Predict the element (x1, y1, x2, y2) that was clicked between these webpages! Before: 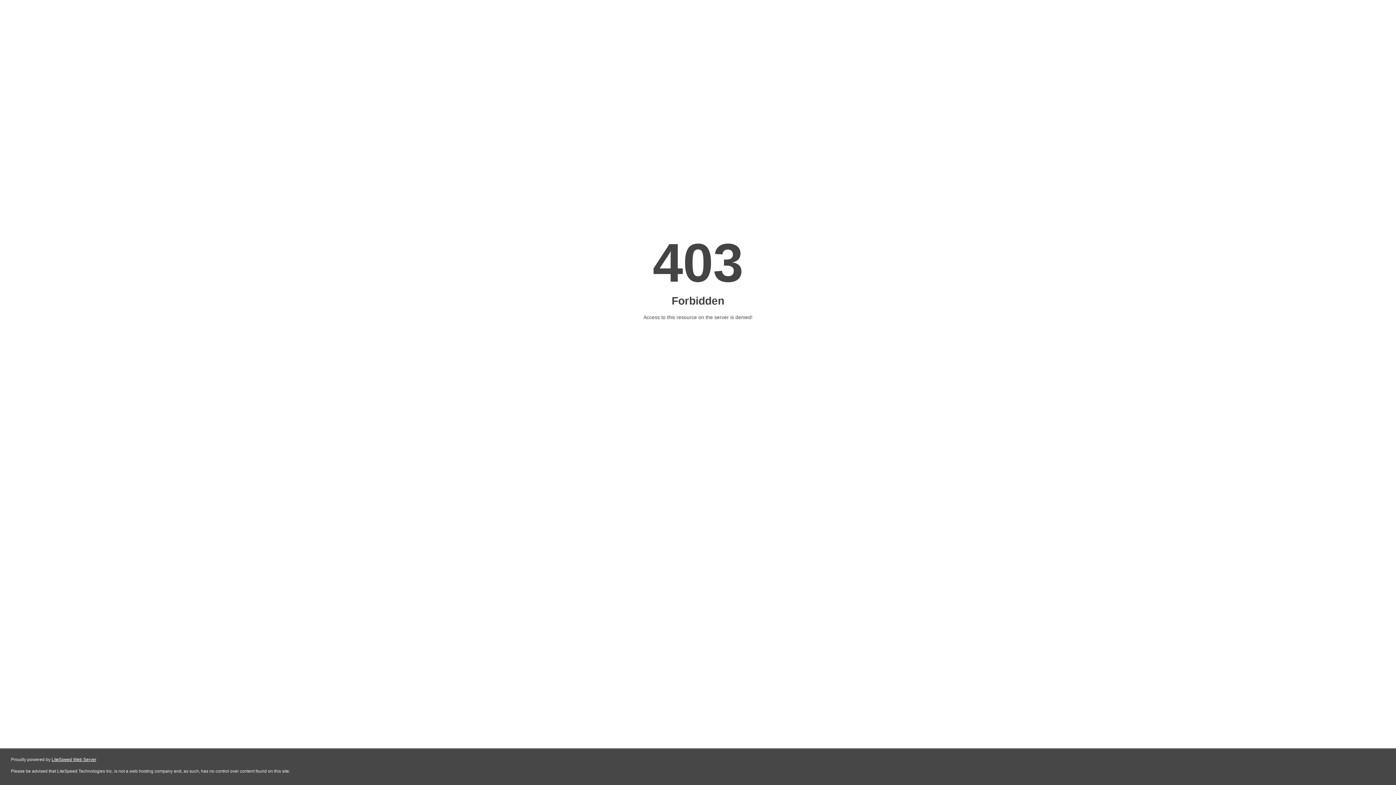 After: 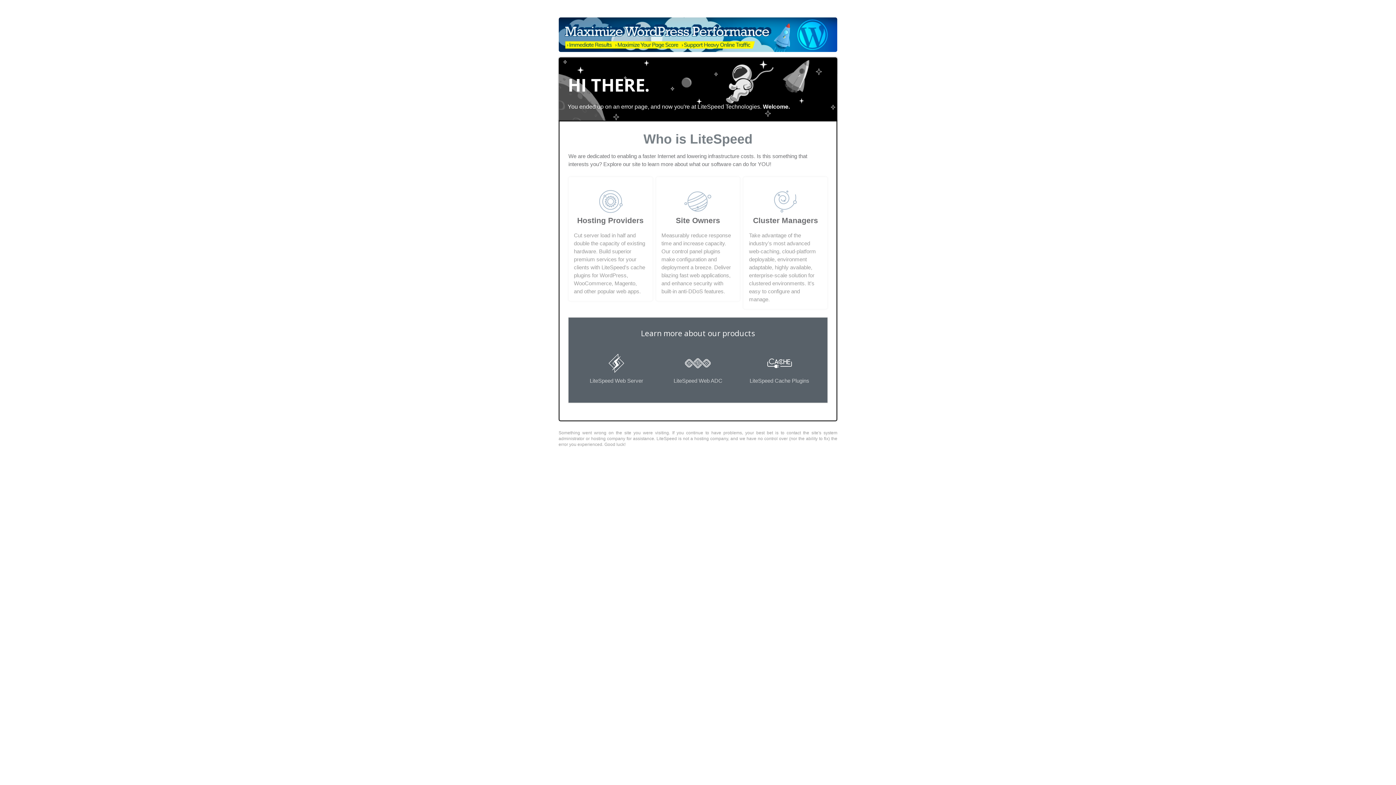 Action: bbox: (51, 757, 96, 762) label: LiteSpeed Web Server